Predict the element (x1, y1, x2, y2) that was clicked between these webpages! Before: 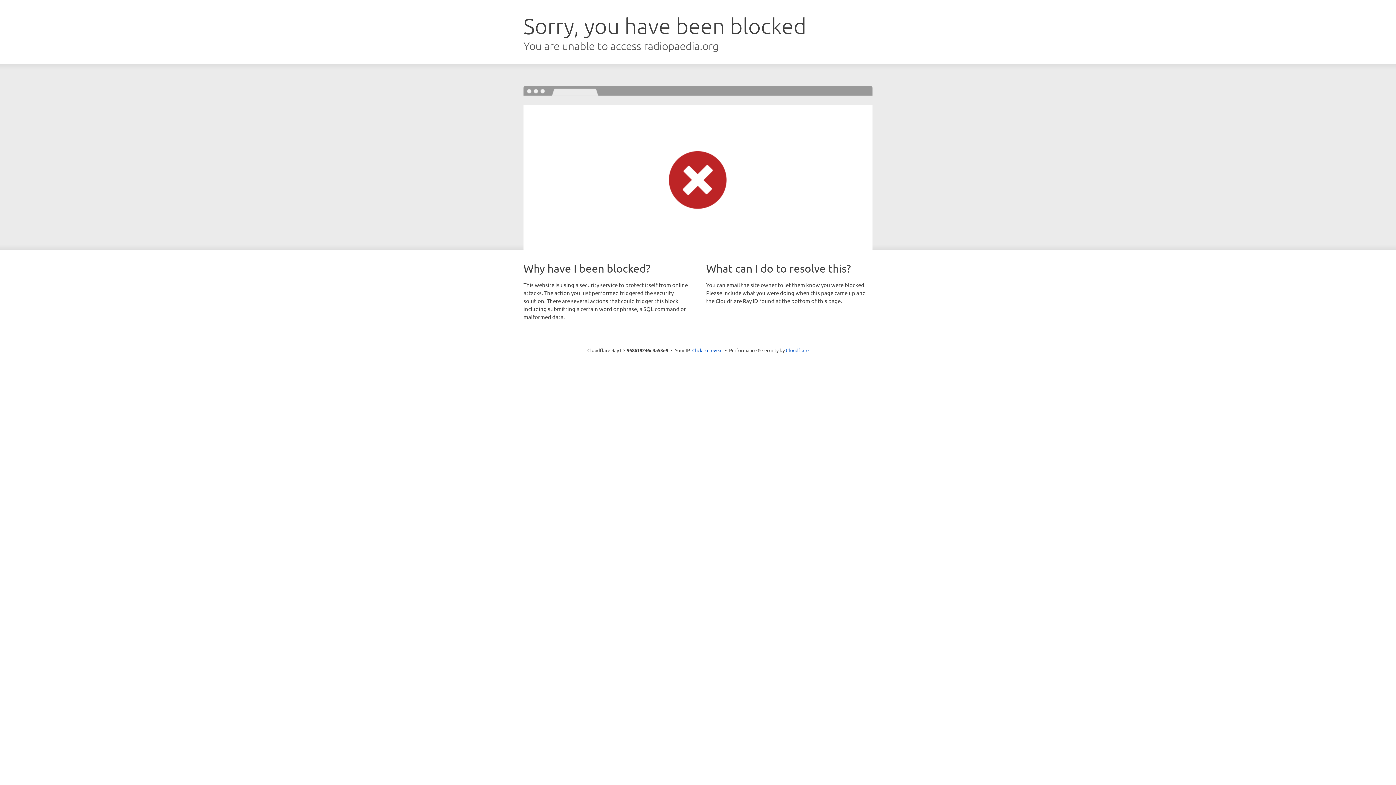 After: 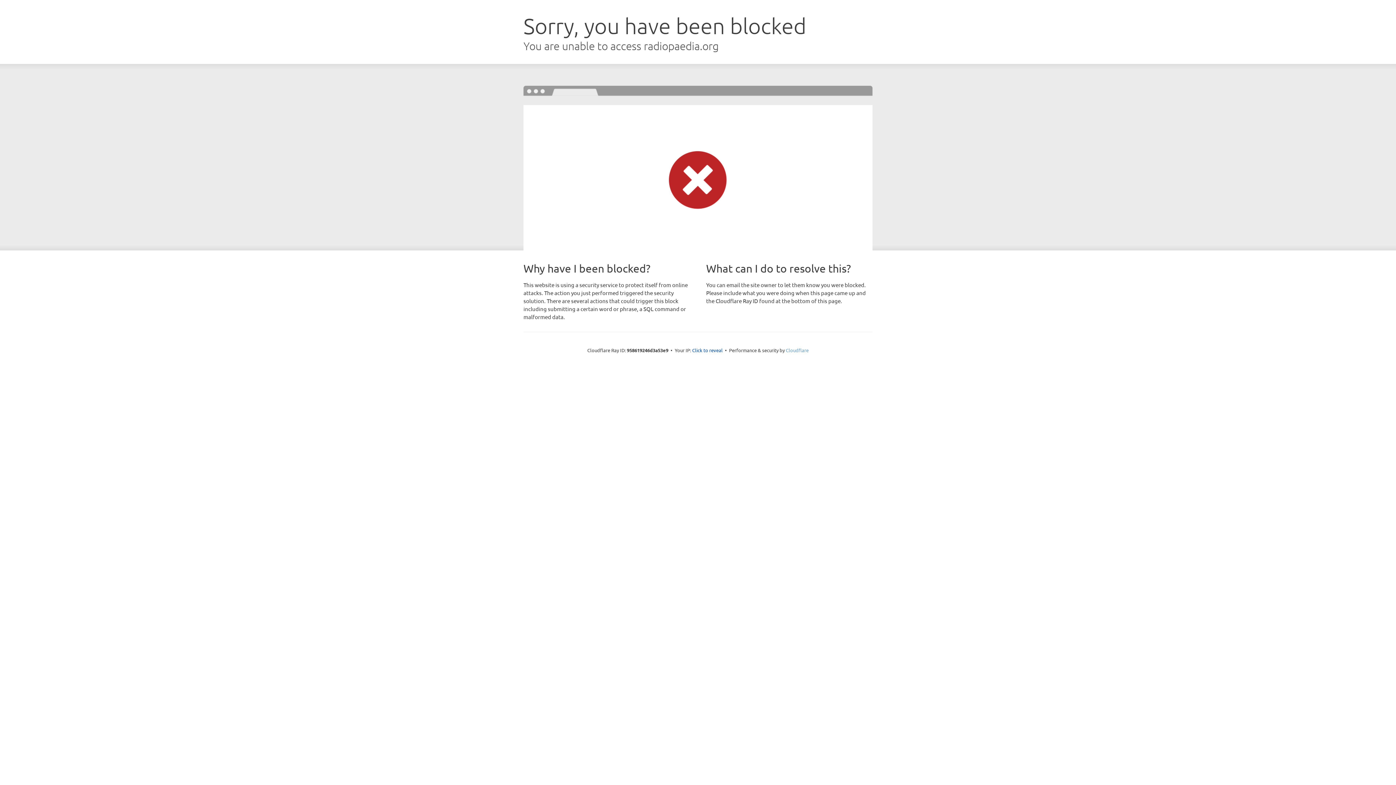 Action: bbox: (786, 347, 808, 353) label: Cloudflare